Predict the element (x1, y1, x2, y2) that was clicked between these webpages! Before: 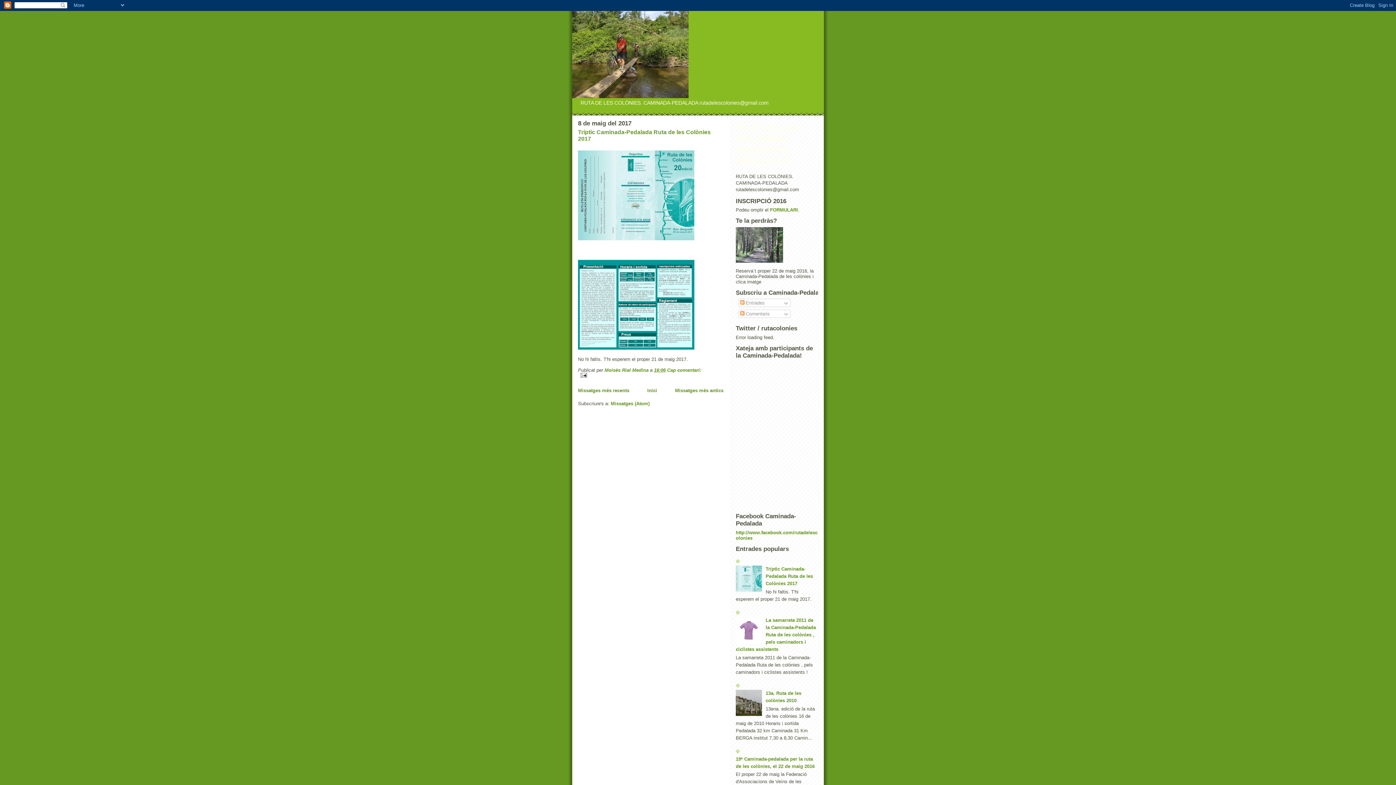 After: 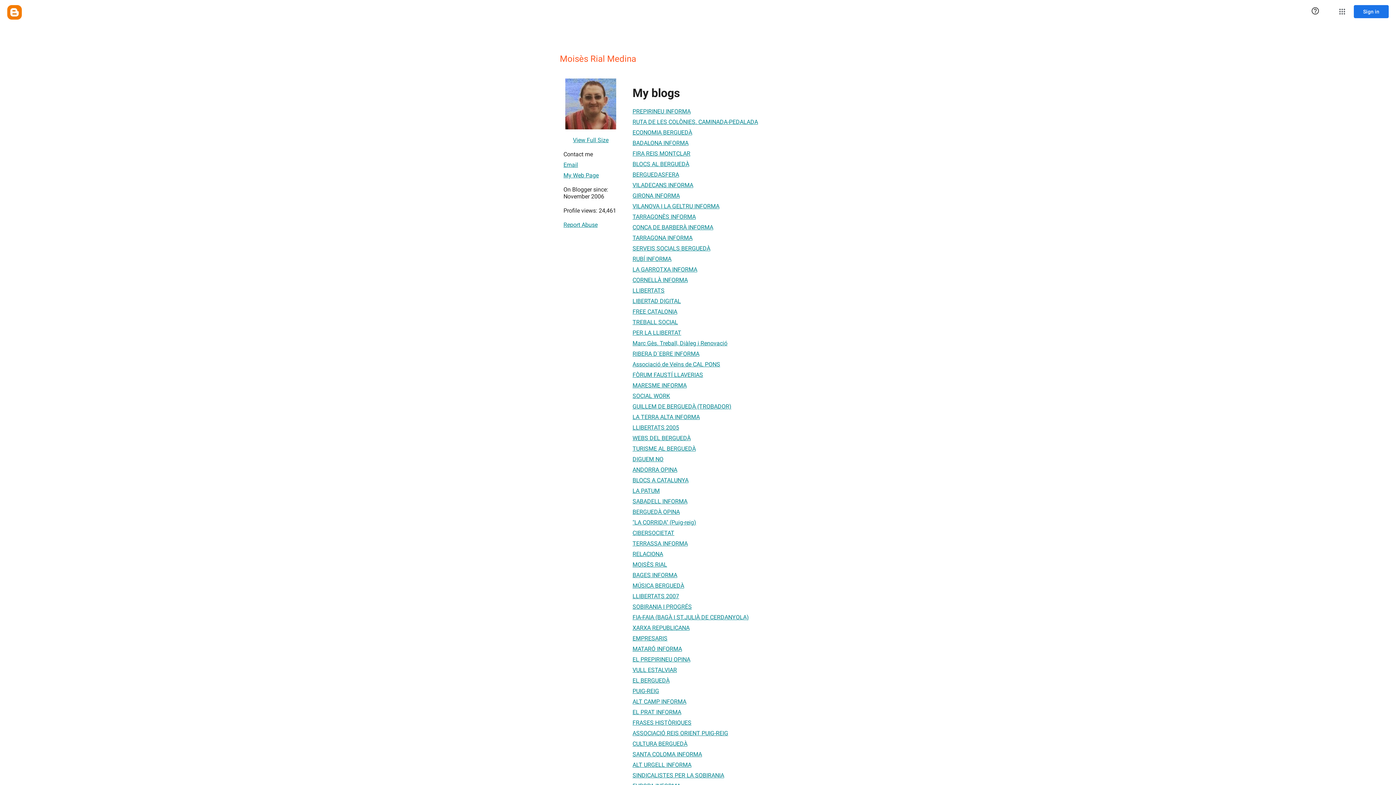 Action: label: Moisès Rial Medina  bbox: (604, 367, 650, 373)